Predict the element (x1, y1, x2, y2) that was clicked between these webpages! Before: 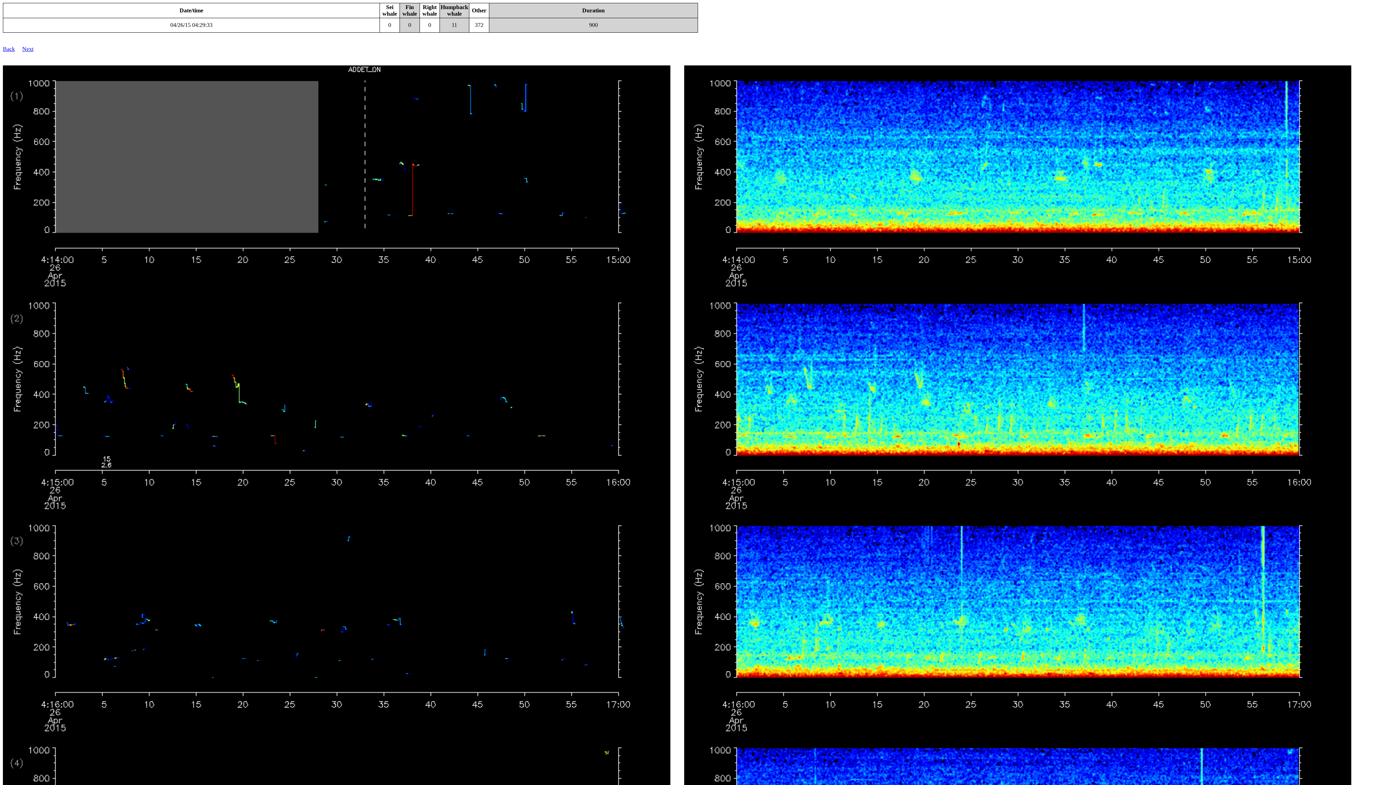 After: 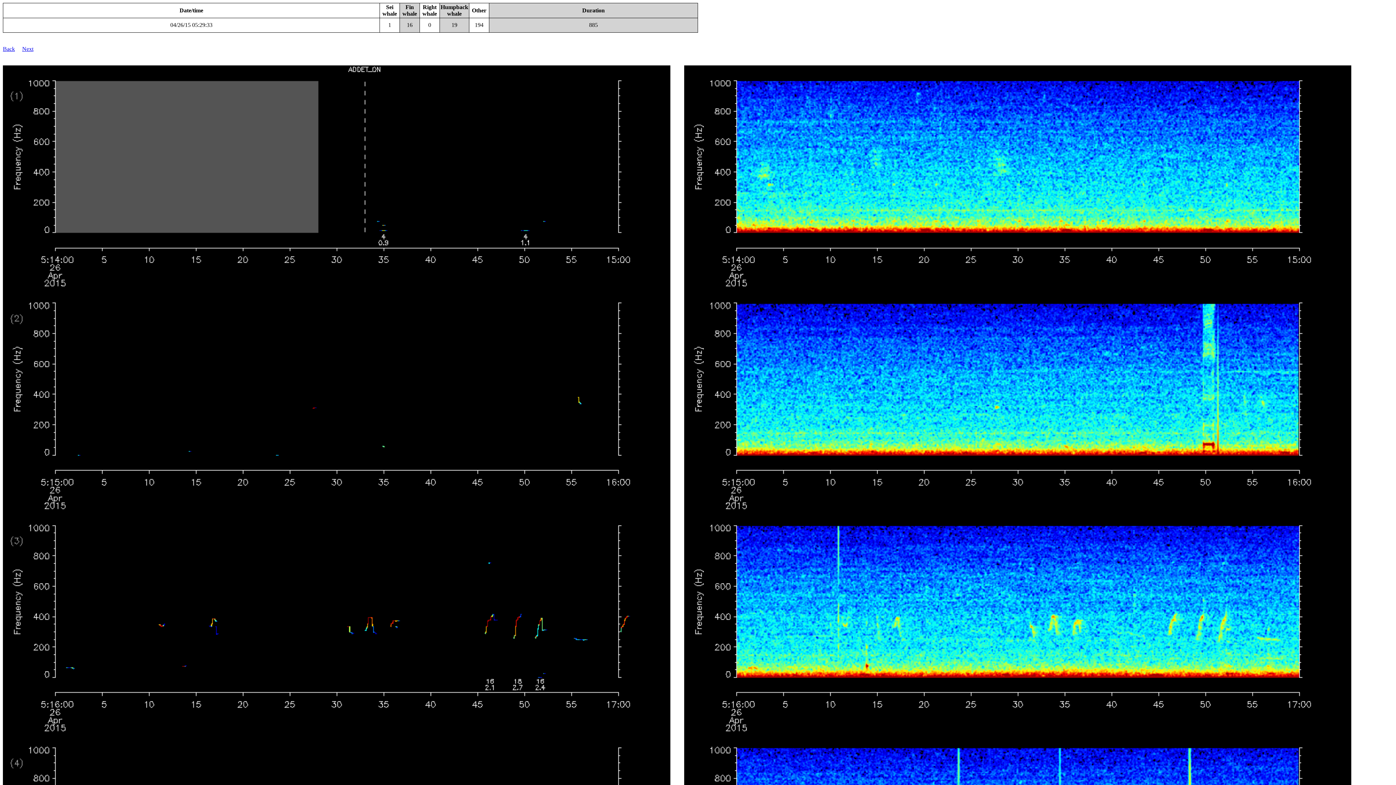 Action: label: Next bbox: (22, 45, 33, 52)